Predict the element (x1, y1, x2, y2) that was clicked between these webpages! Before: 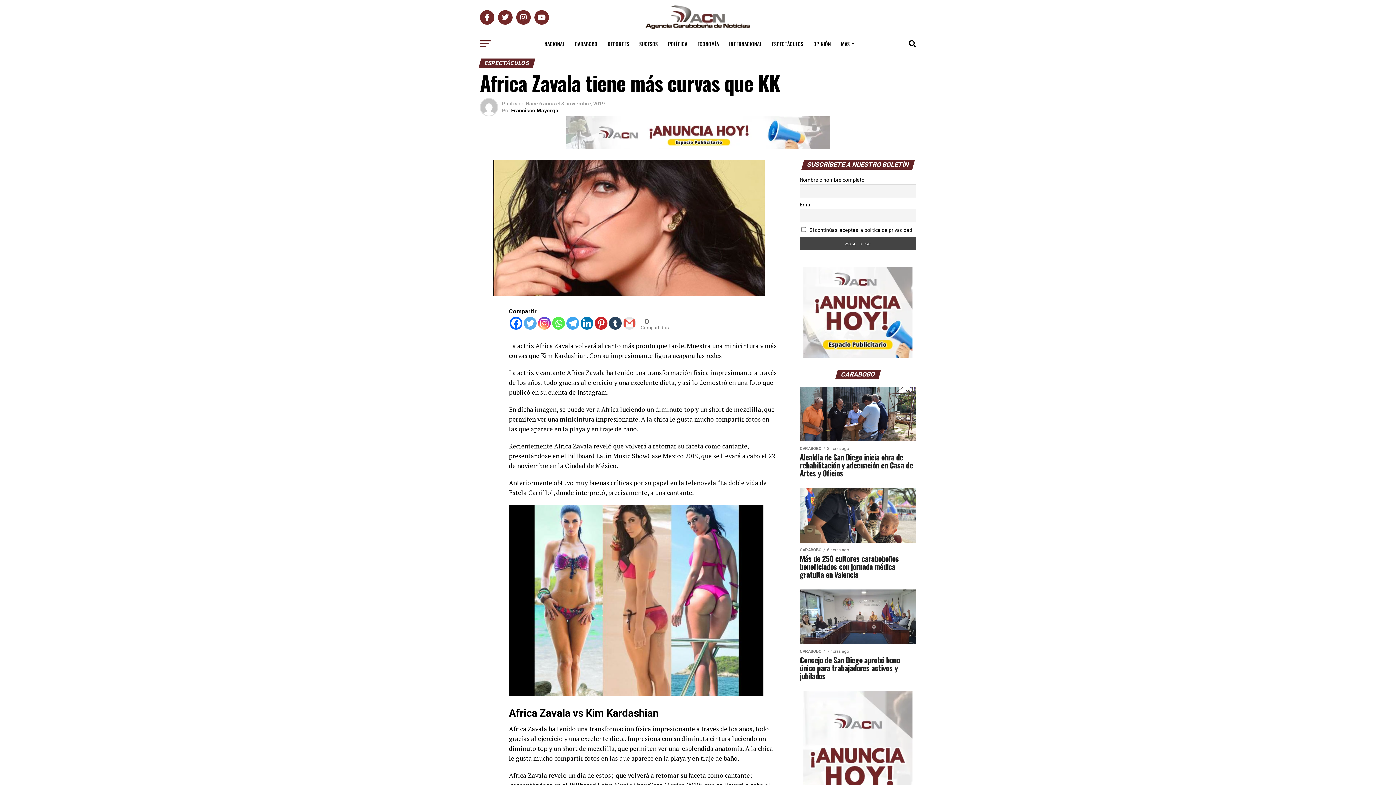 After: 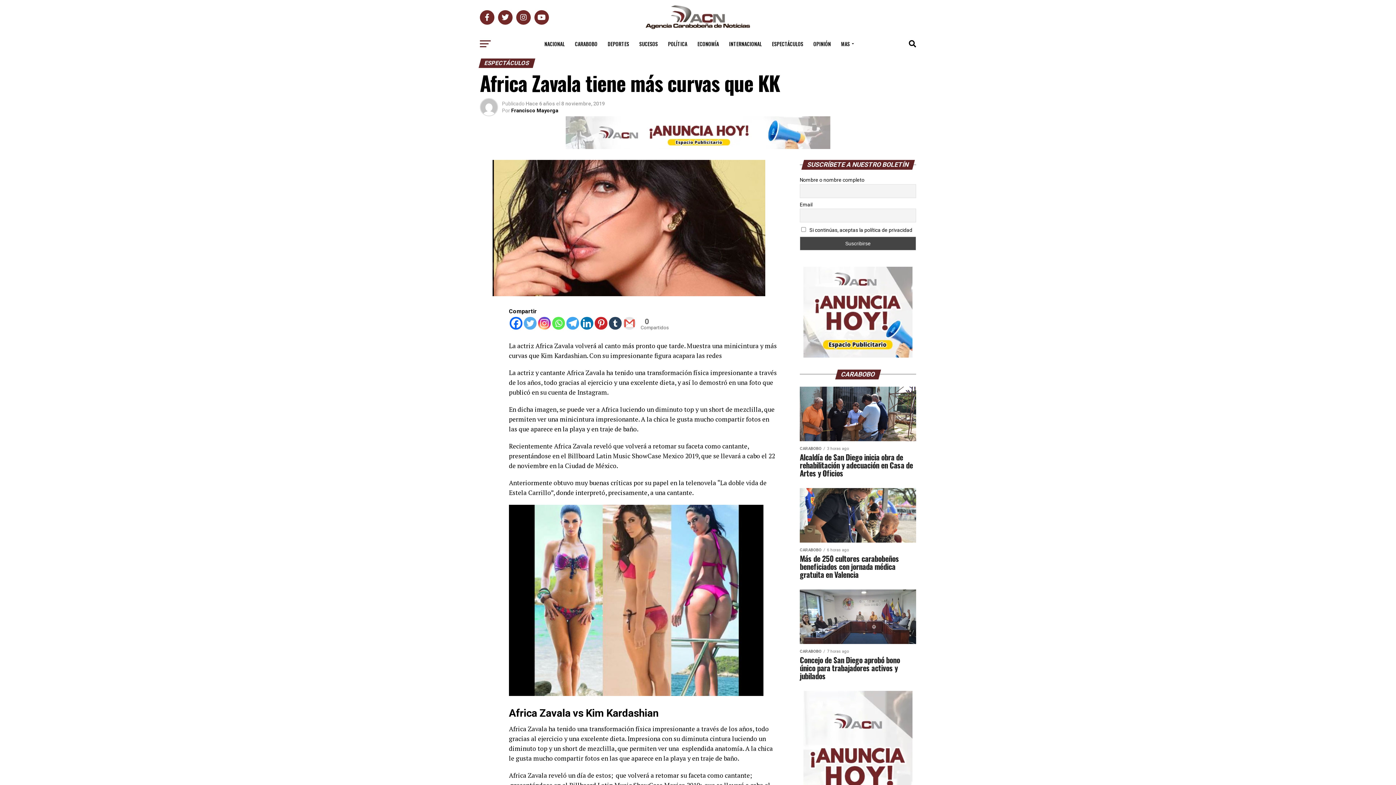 Action: label: Linkedin bbox: (580, 317, 593, 329)